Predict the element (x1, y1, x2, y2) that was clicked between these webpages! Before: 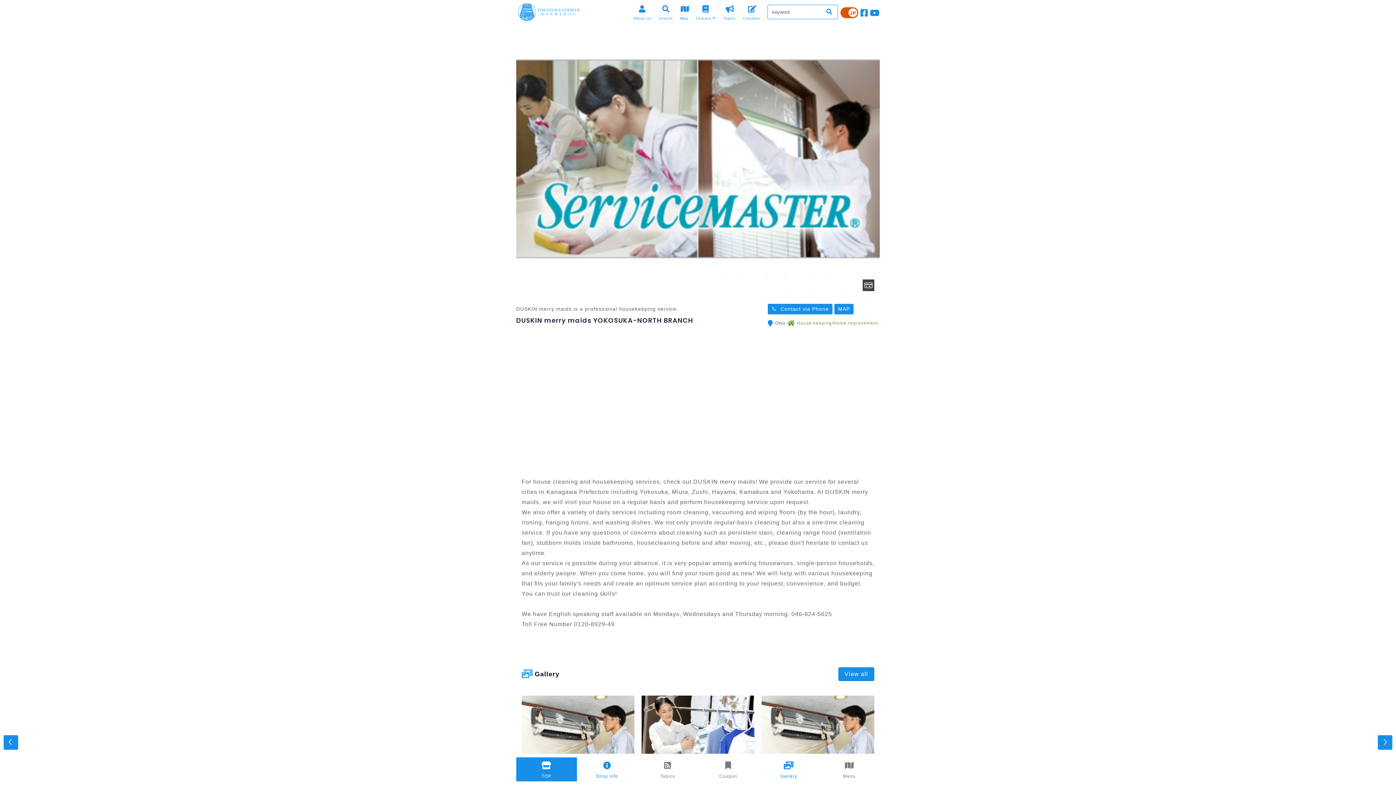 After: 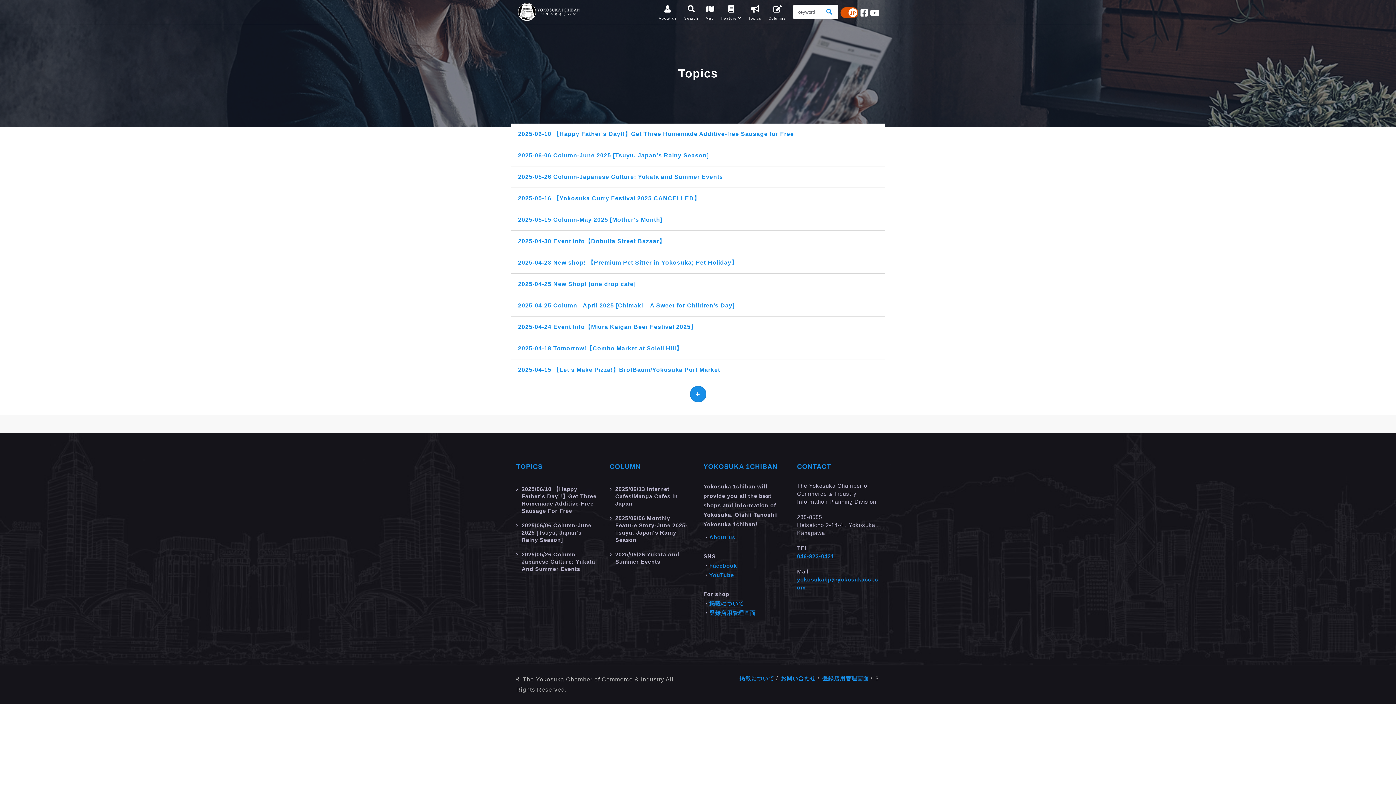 Action: label: Topics bbox: (719, 0, 739, 23)